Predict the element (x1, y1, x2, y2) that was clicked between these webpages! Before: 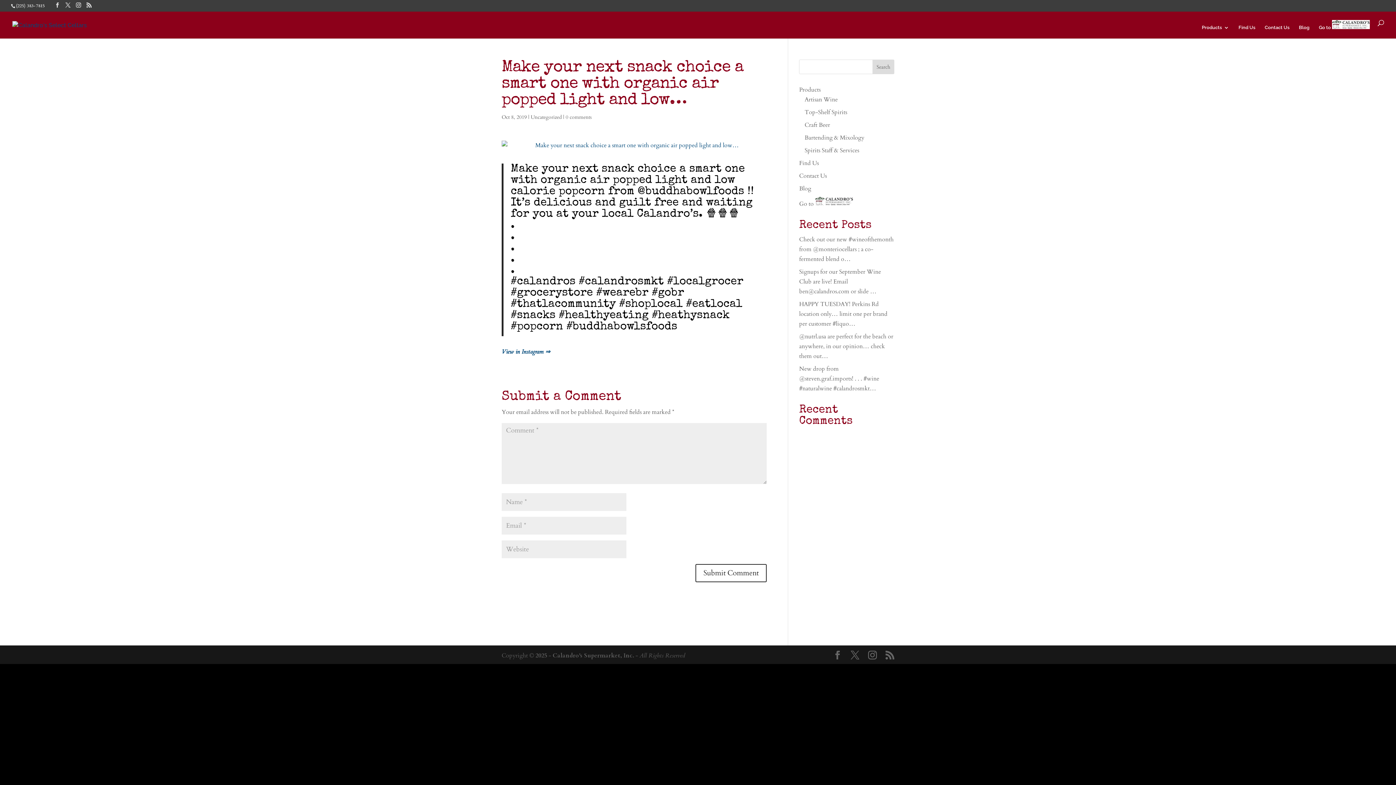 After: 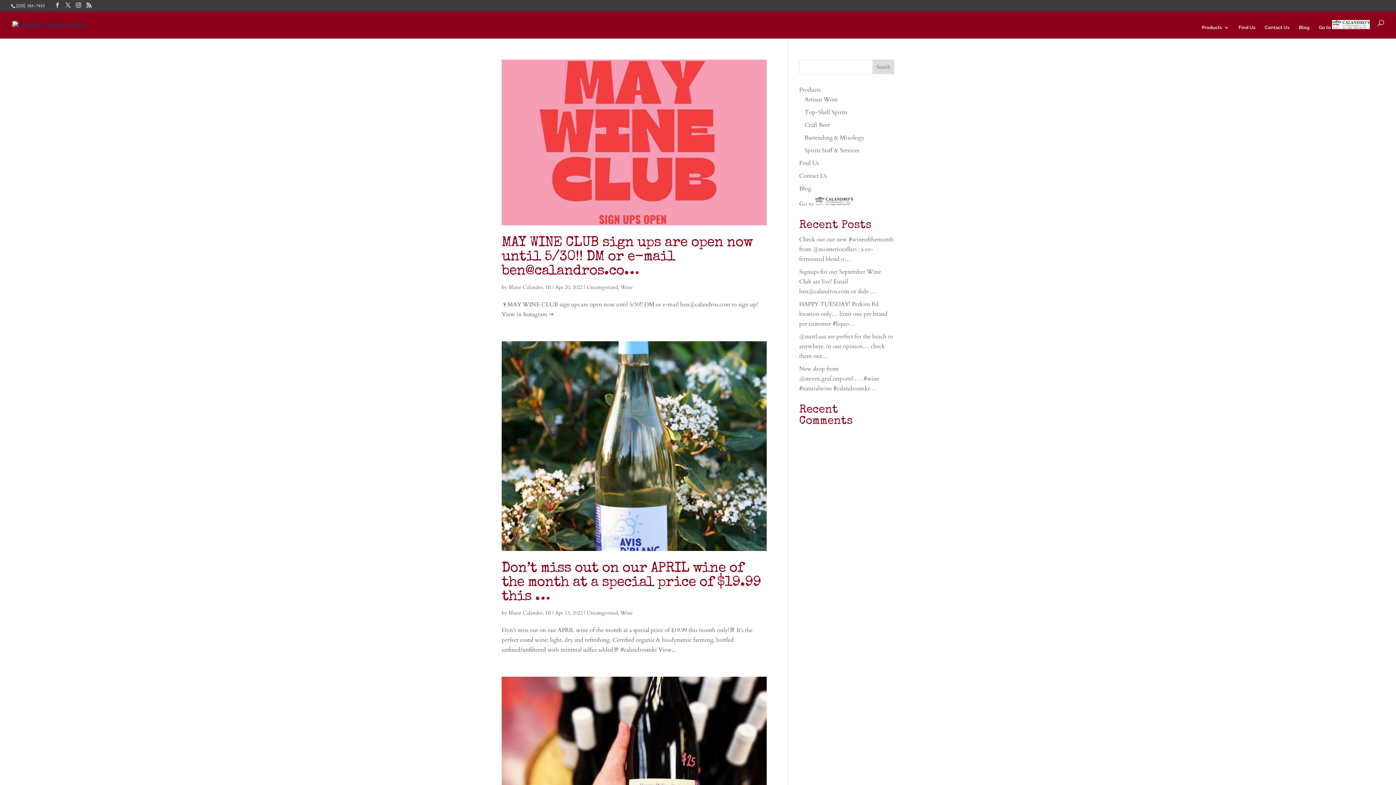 Action: label: Uncategorized bbox: (530, 113, 561, 120)